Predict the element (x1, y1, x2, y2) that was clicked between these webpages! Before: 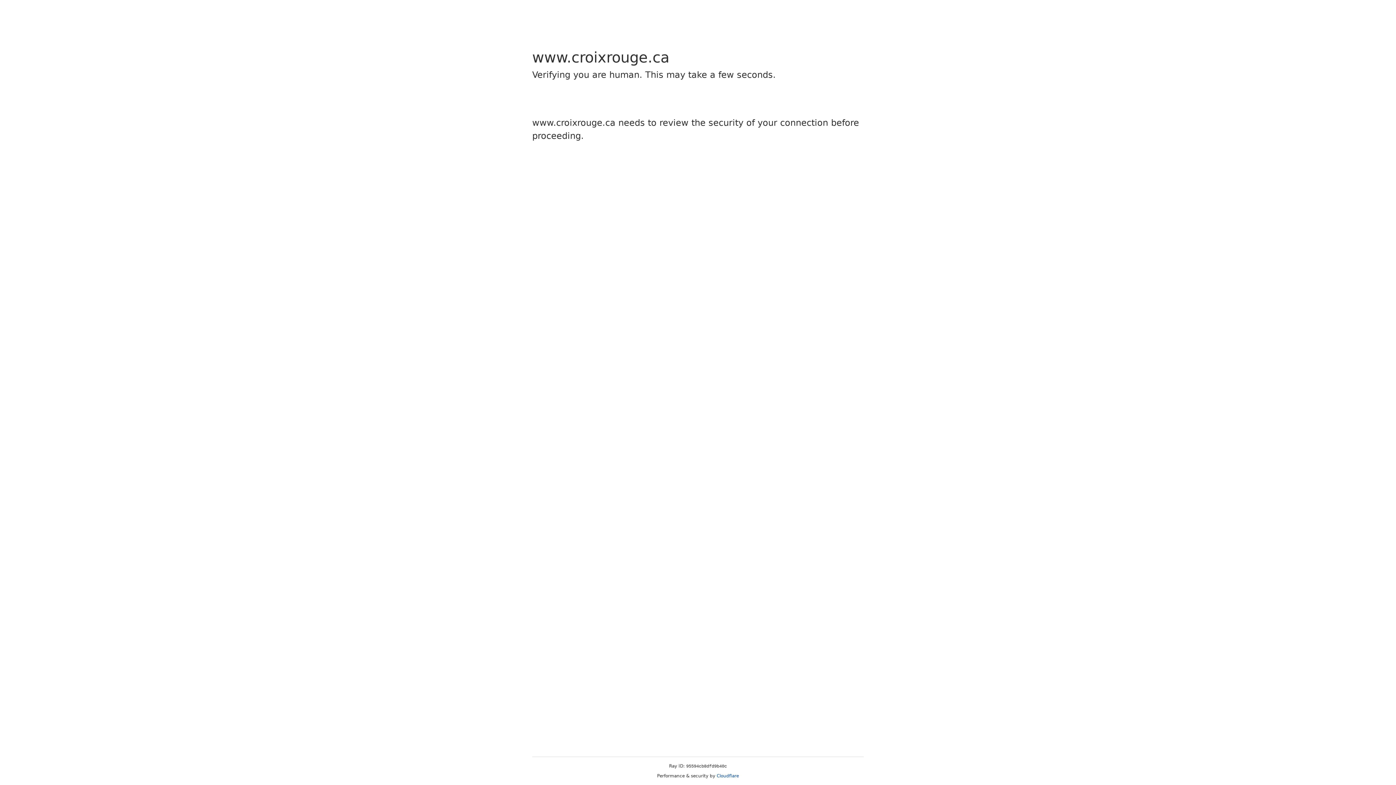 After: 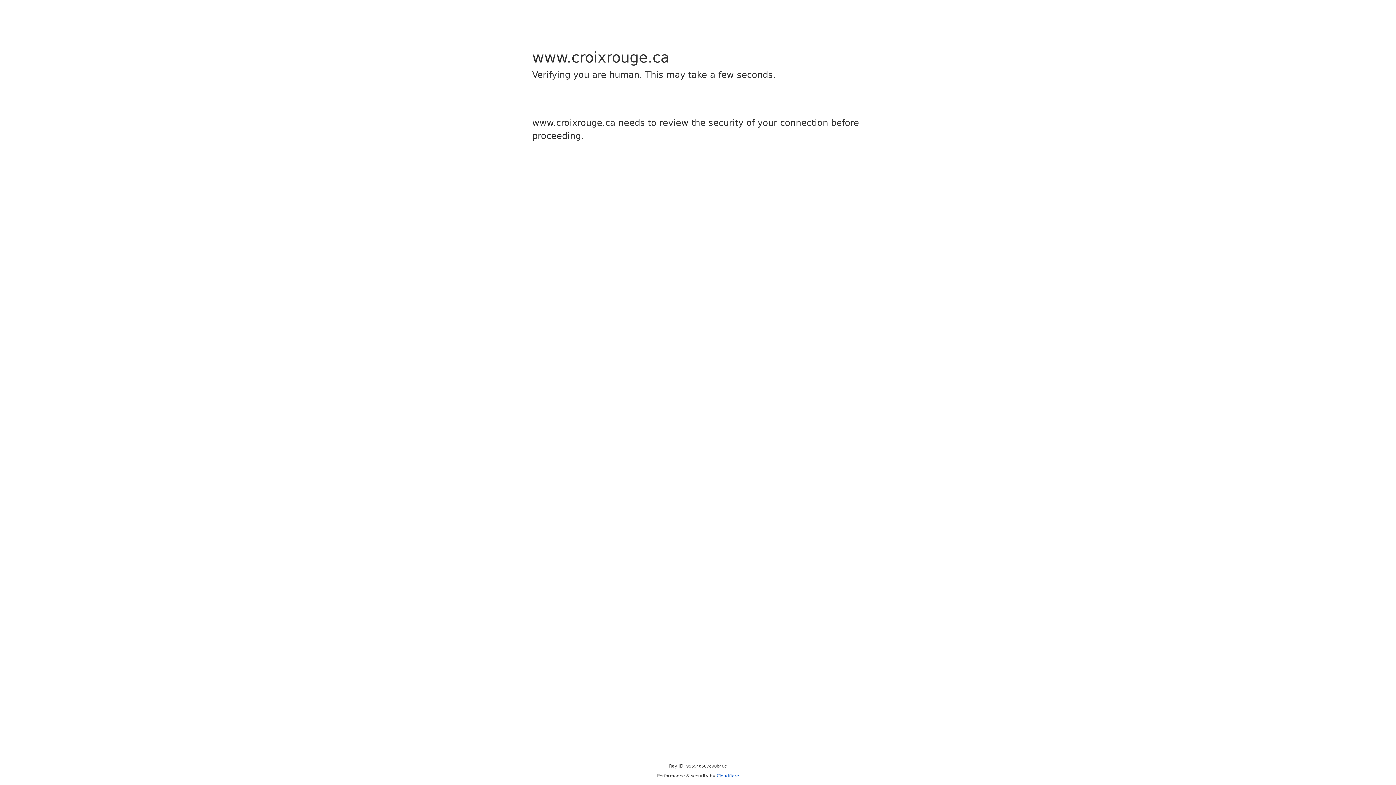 Action: label: Cloudflare bbox: (716, 773, 739, 778)